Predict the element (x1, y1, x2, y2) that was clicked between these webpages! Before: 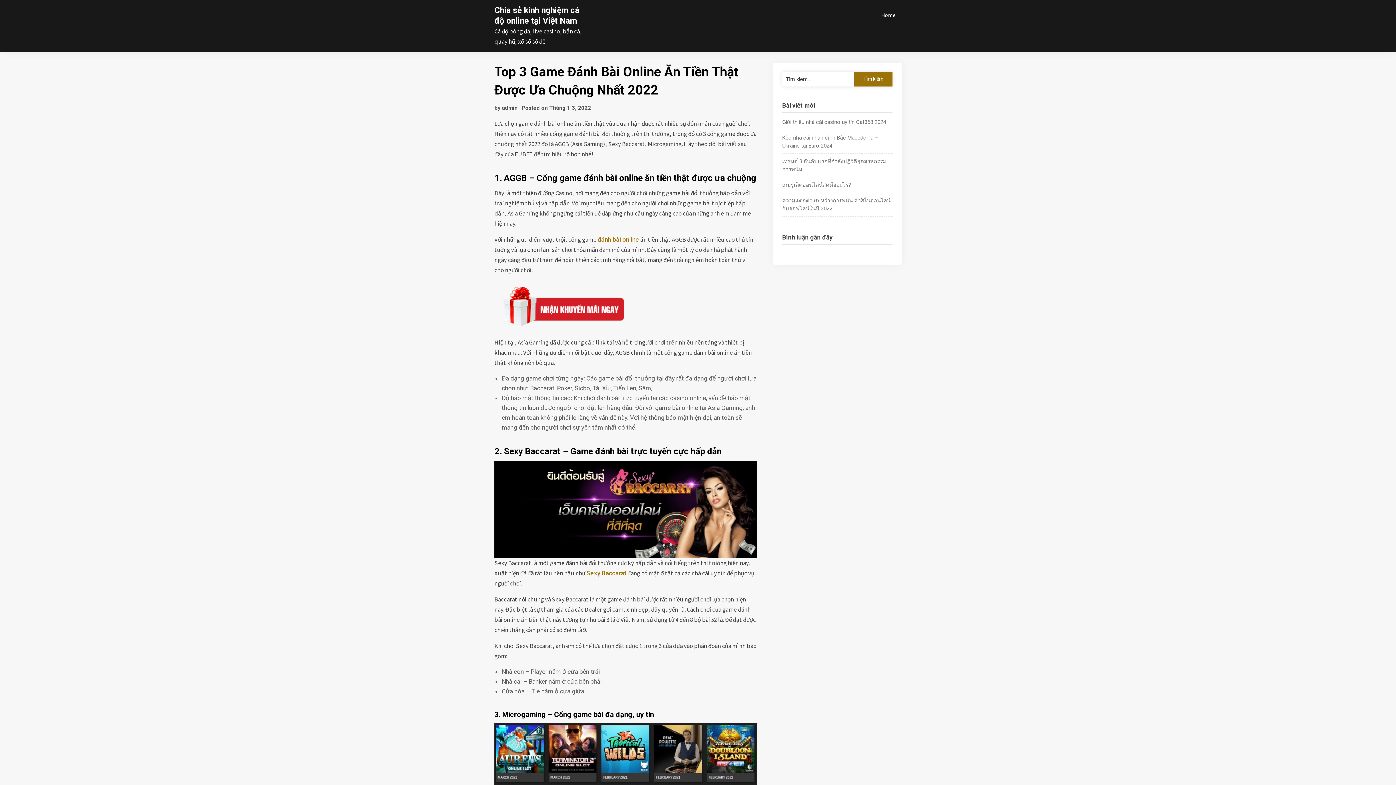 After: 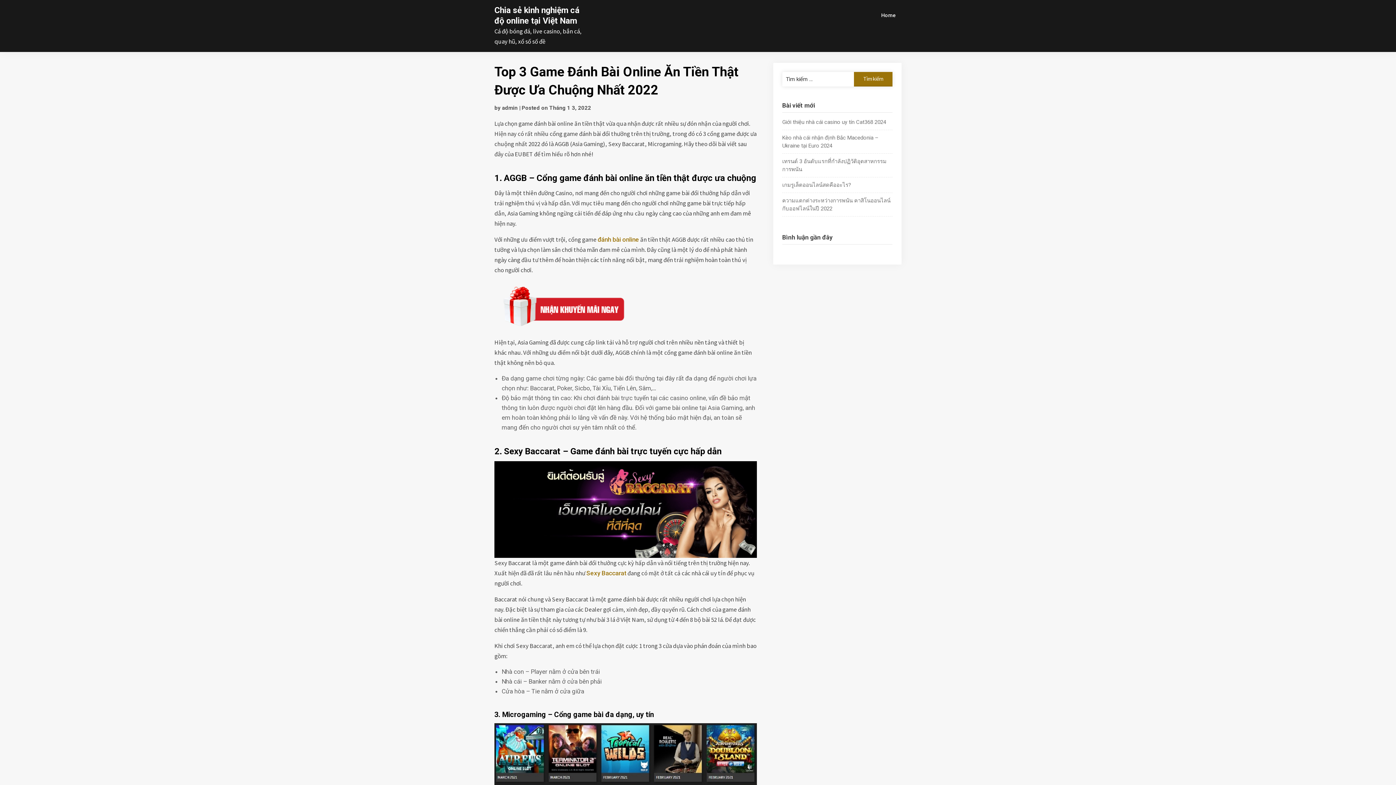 Action: bbox: (549, 104, 591, 111) label: Tháng 1 3, 2022